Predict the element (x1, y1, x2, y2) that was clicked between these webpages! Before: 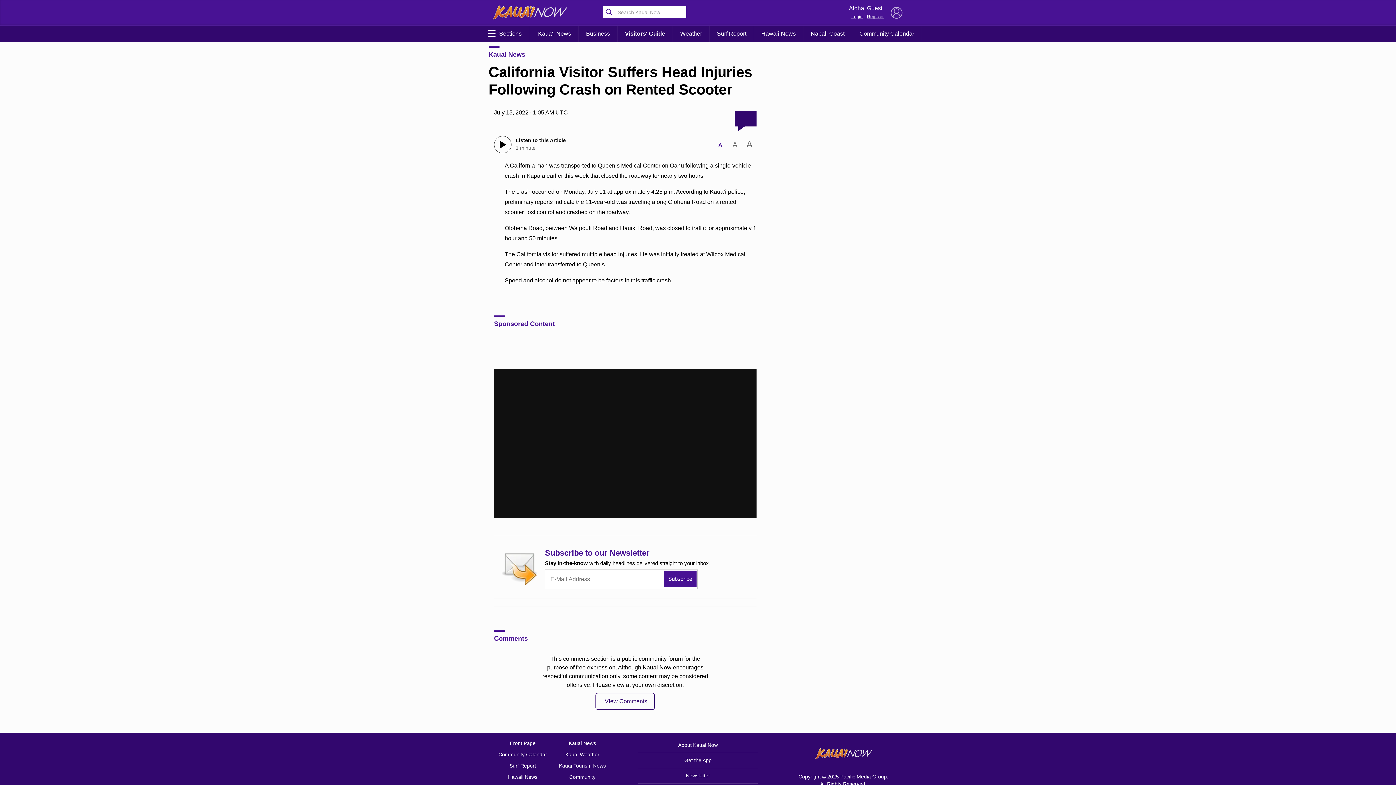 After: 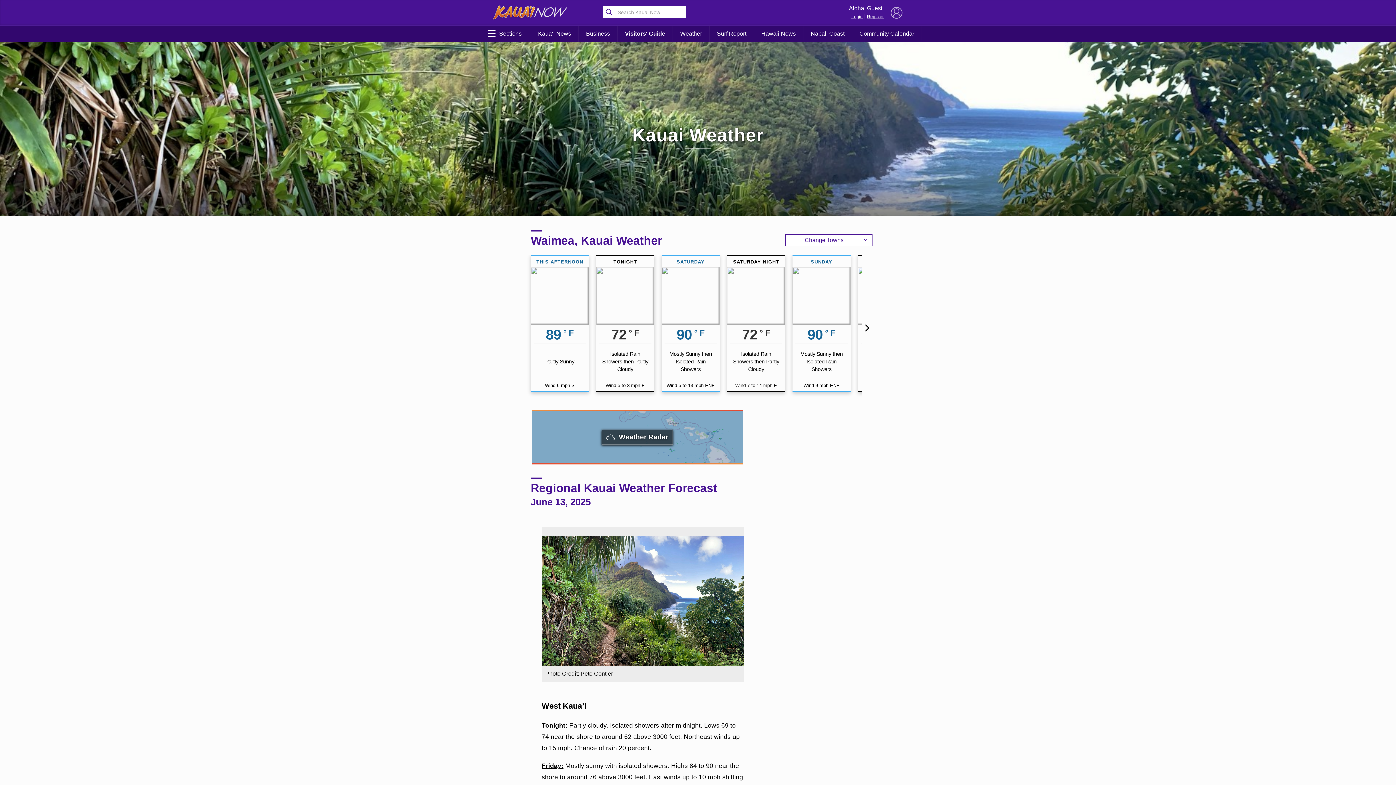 Action: label: Weather bbox: (673, 25, 709, 41)